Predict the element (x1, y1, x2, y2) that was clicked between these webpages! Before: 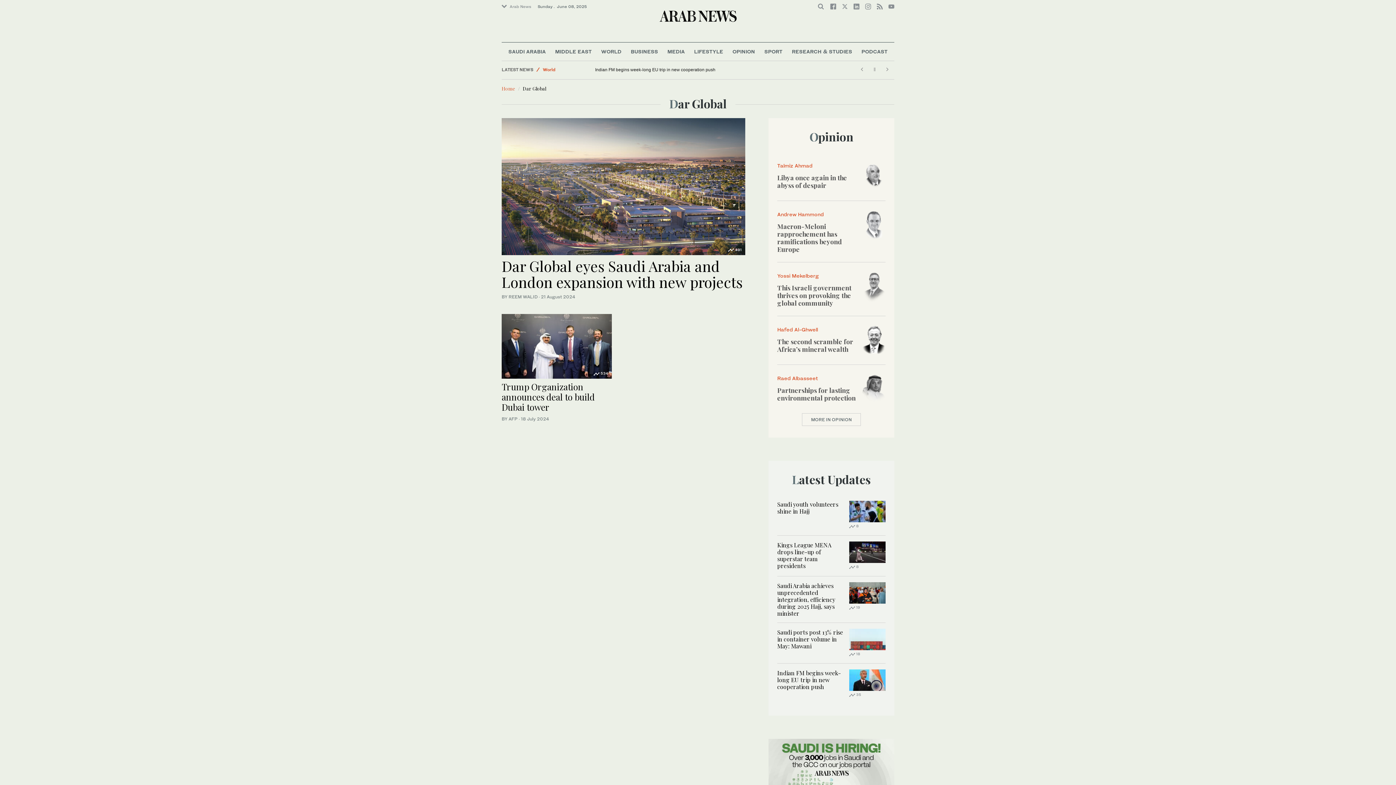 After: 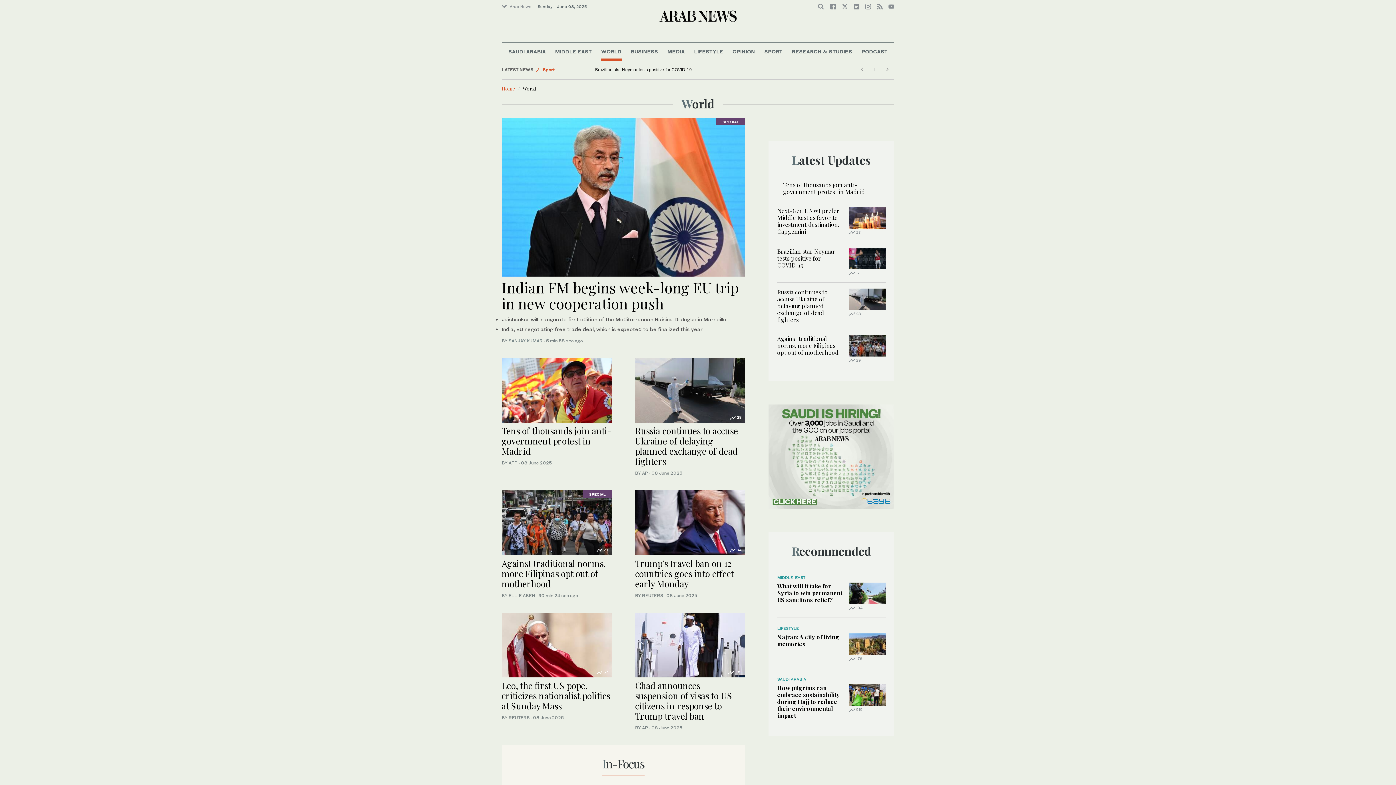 Action: bbox: (601, 42, 621, 60) label: WORLD